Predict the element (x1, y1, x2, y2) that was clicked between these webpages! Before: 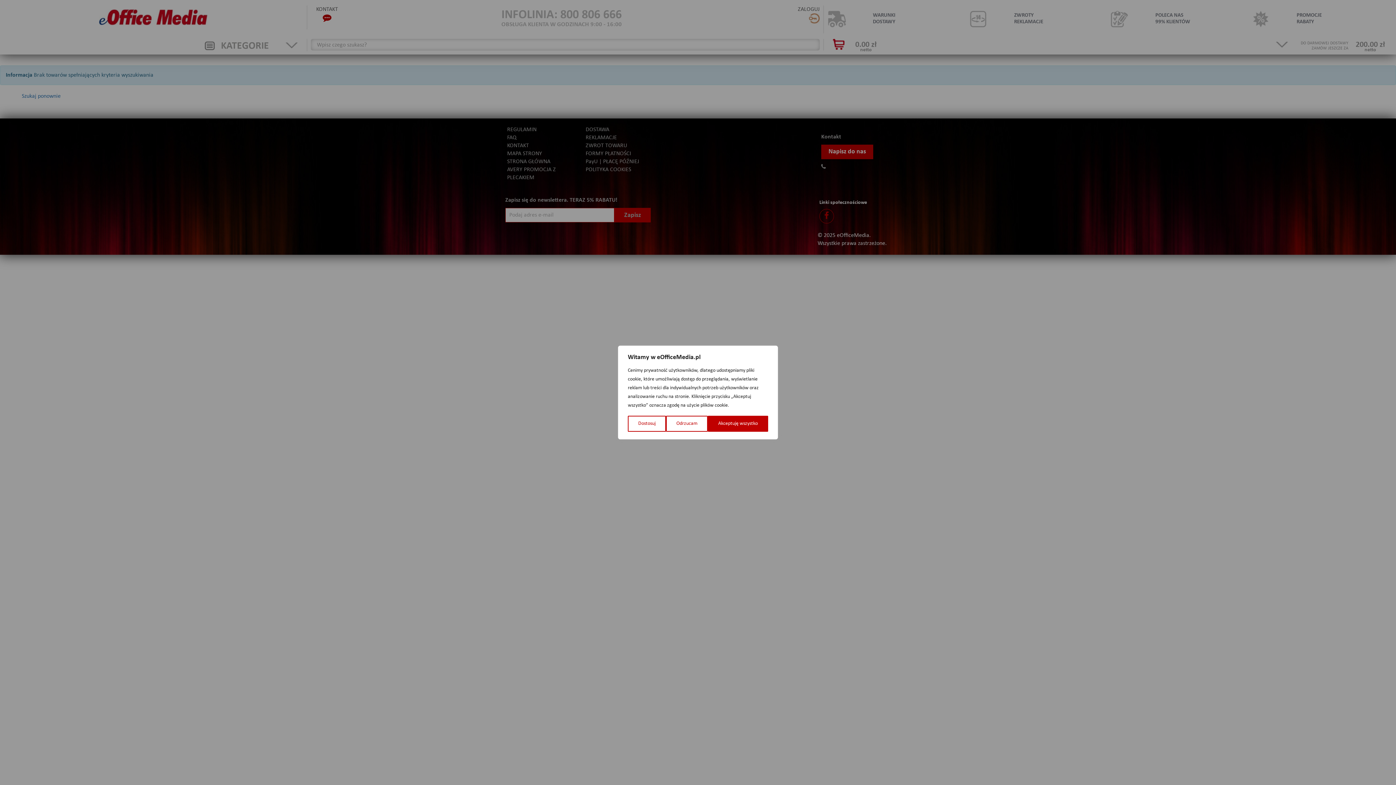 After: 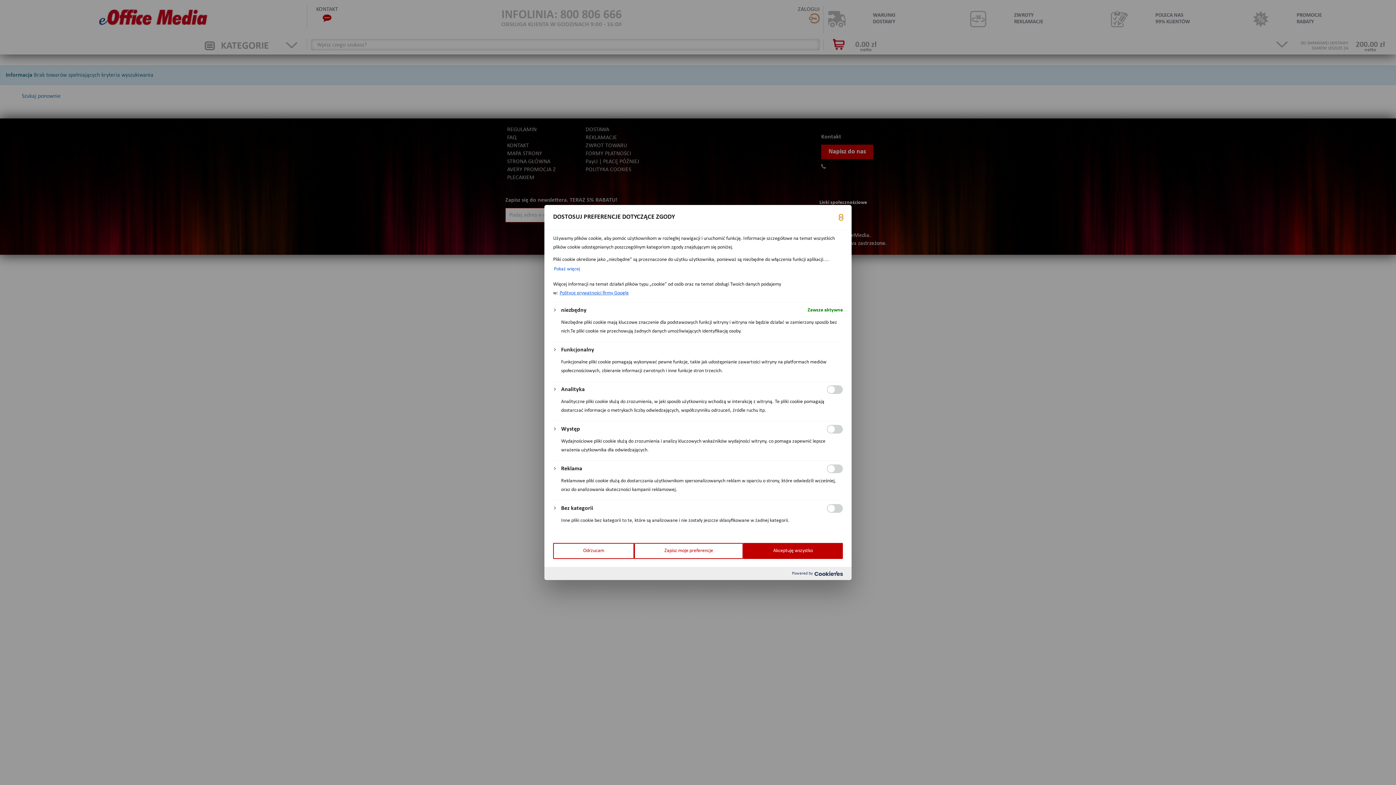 Action: bbox: (628, 416, 666, 432) label: Dostosuj